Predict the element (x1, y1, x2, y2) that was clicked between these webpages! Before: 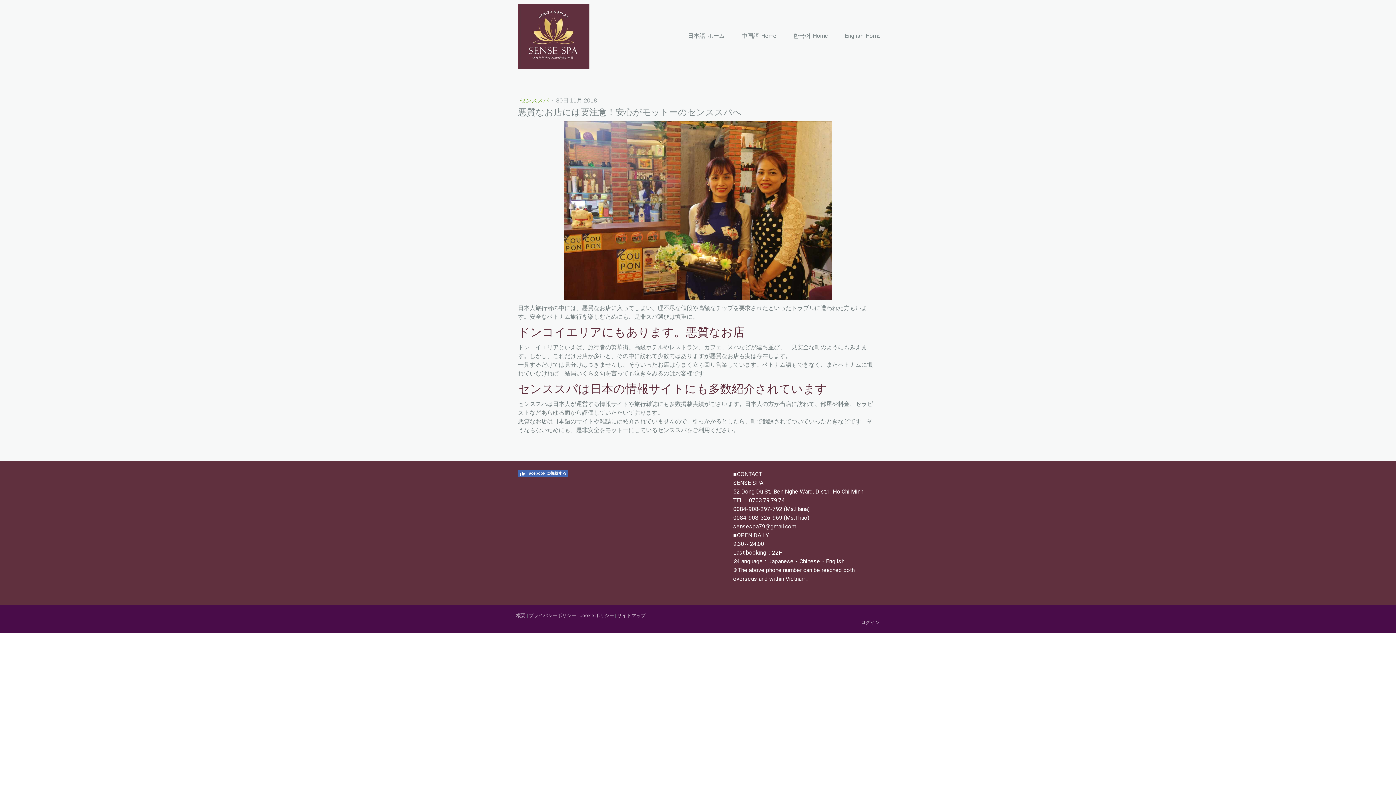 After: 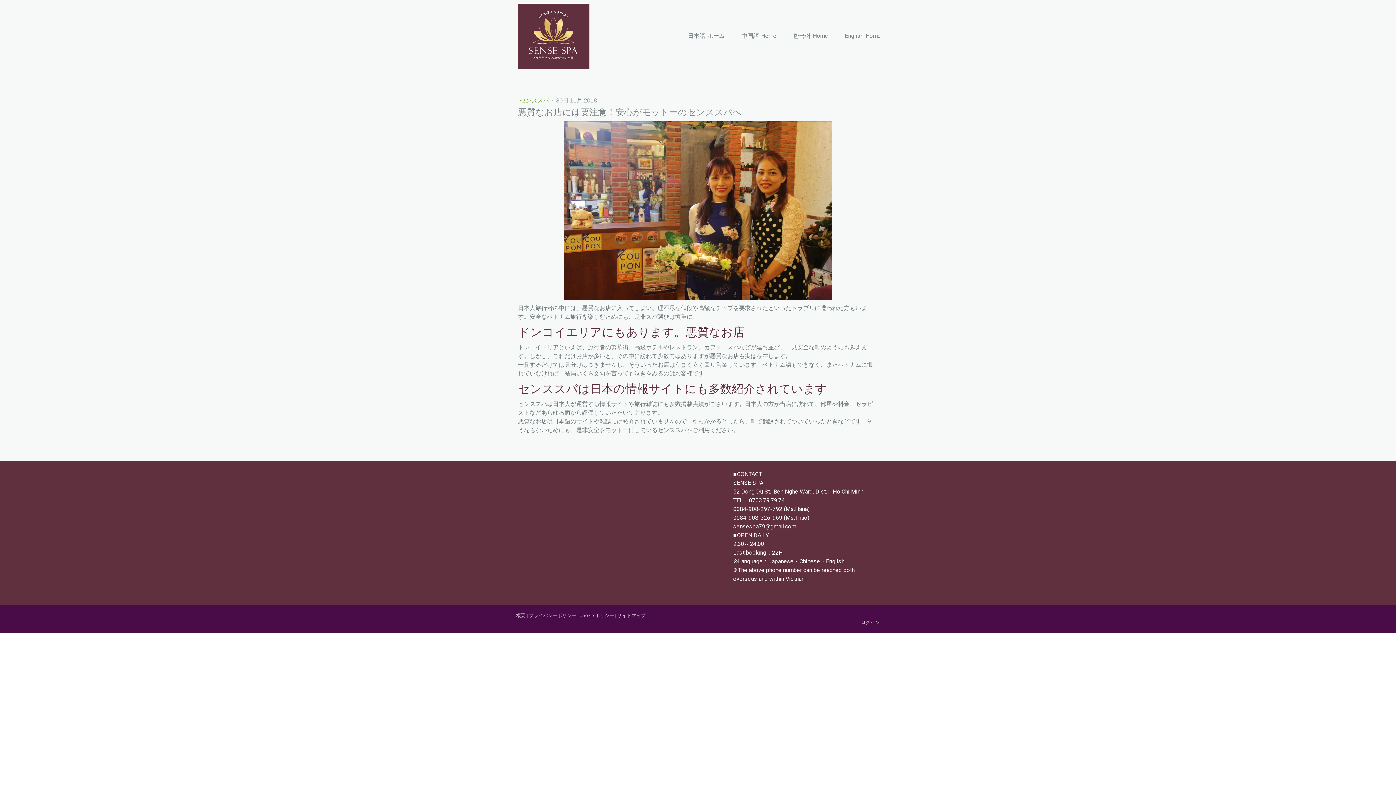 Action: label: Facebook に接続する bbox: (518, 470, 568, 477)